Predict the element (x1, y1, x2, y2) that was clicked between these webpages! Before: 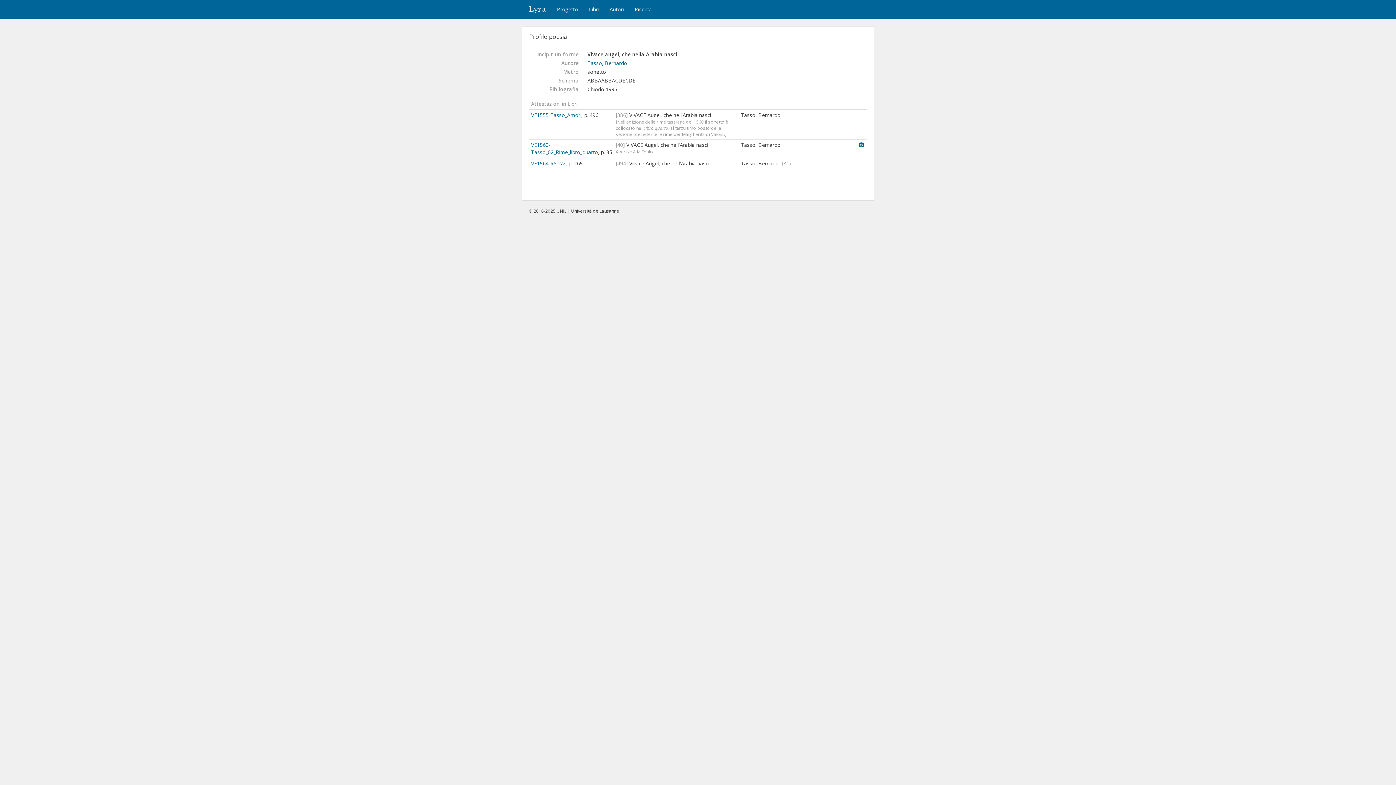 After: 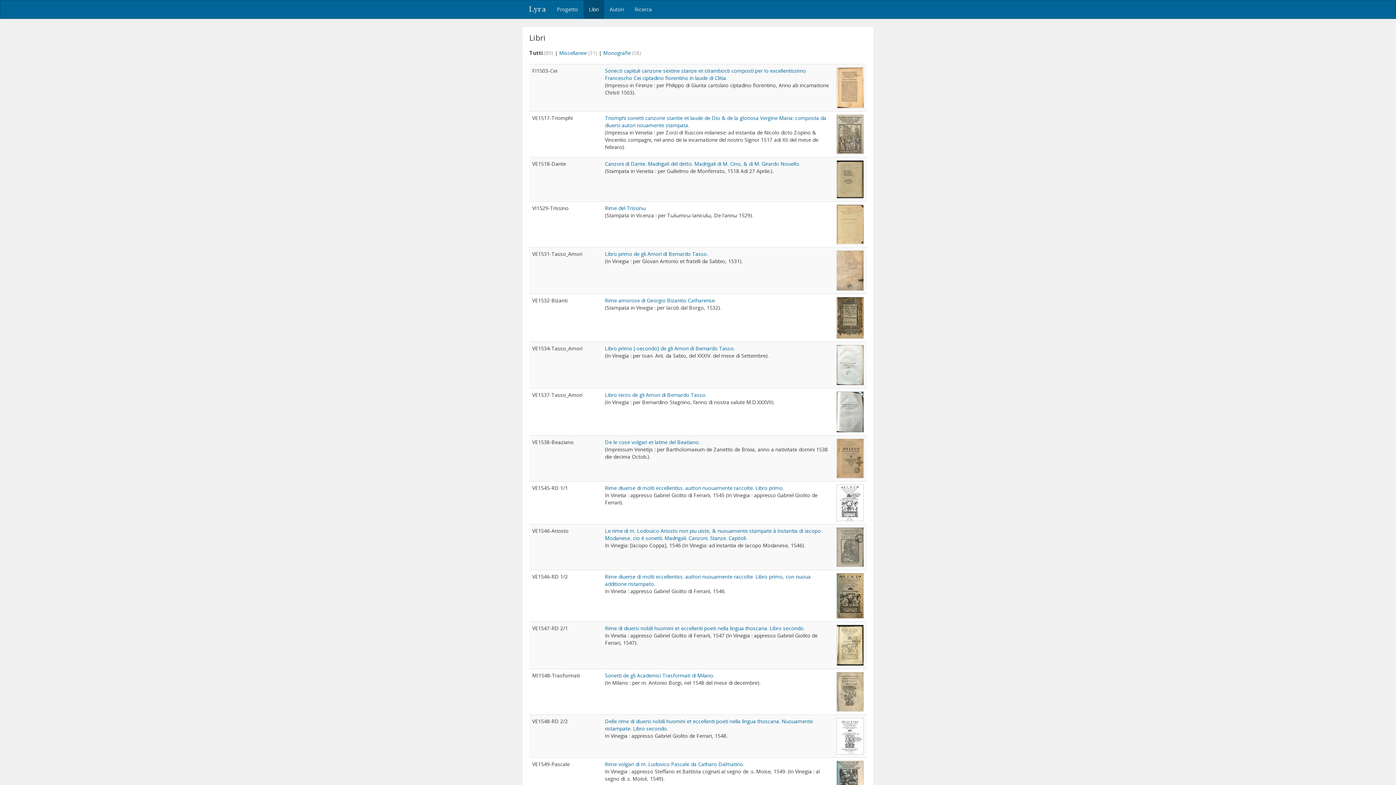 Action: label: Libri bbox: (583, 0, 604, 18)